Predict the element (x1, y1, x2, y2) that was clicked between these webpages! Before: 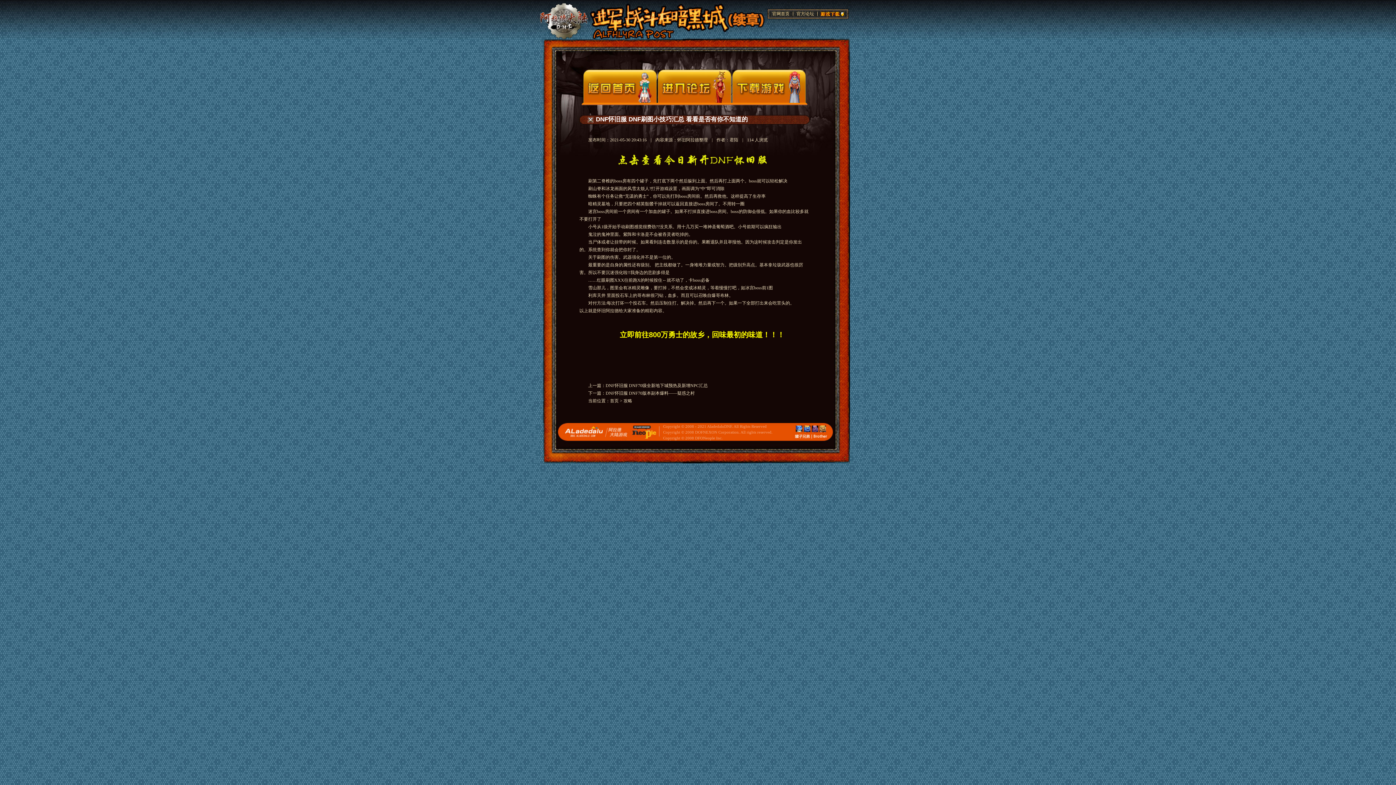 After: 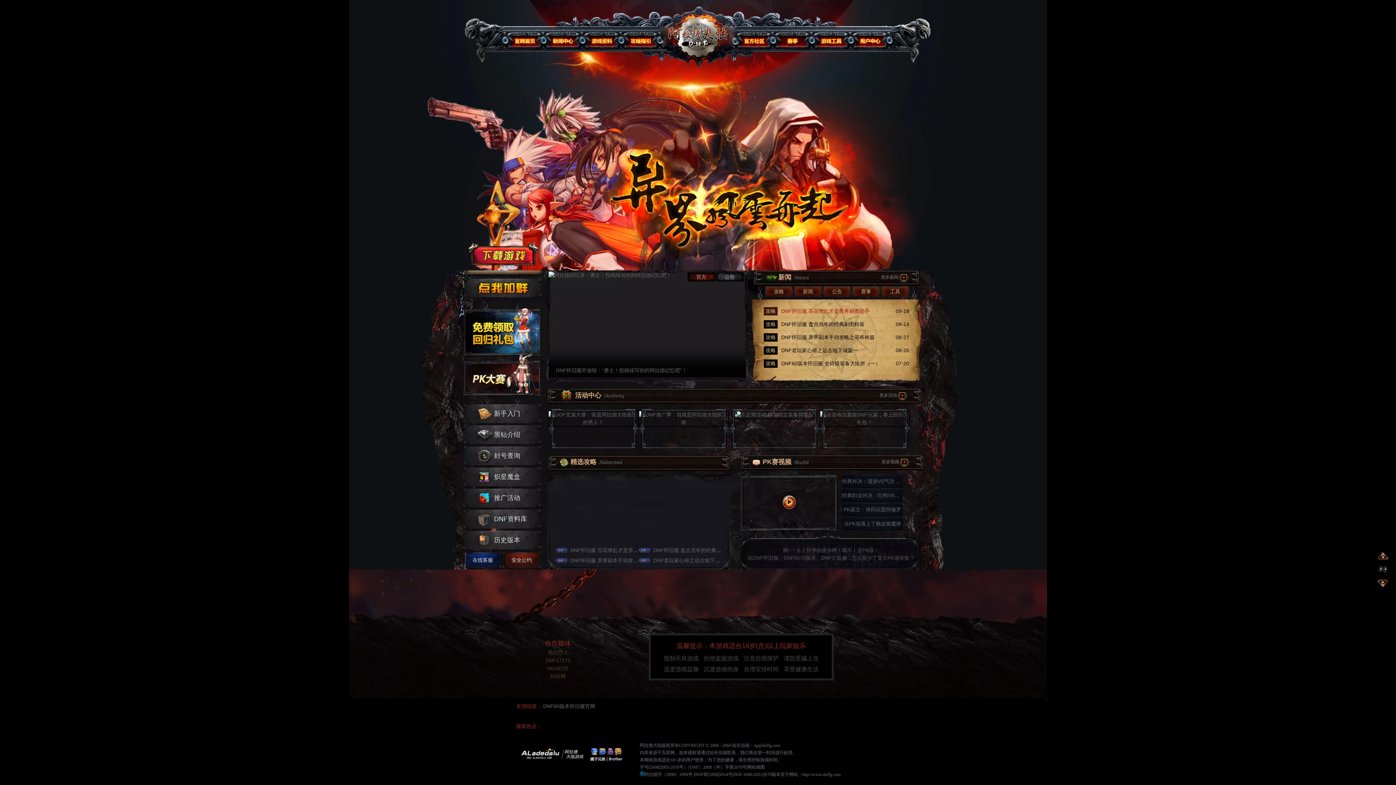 Action: label: 官网首页 bbox: (583, 69, 656, 102)